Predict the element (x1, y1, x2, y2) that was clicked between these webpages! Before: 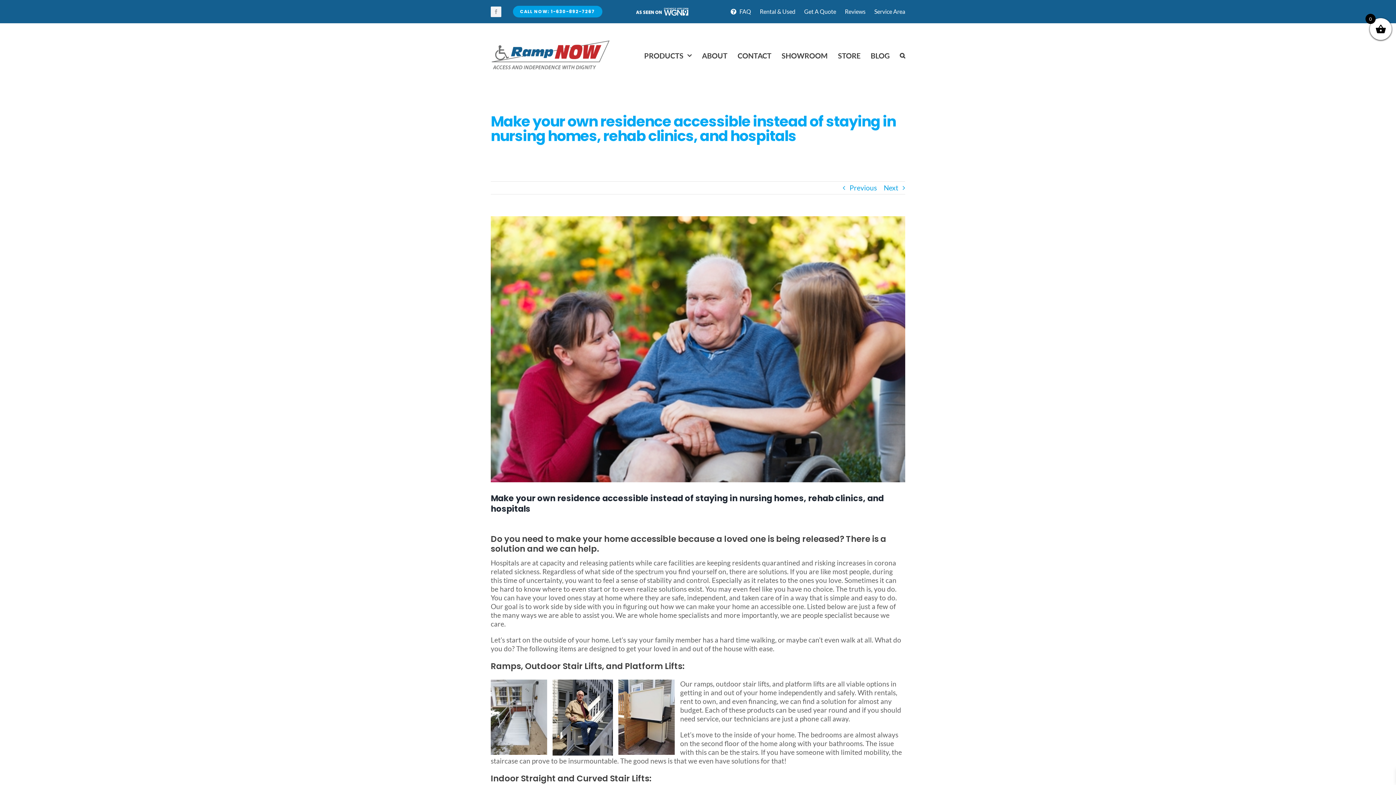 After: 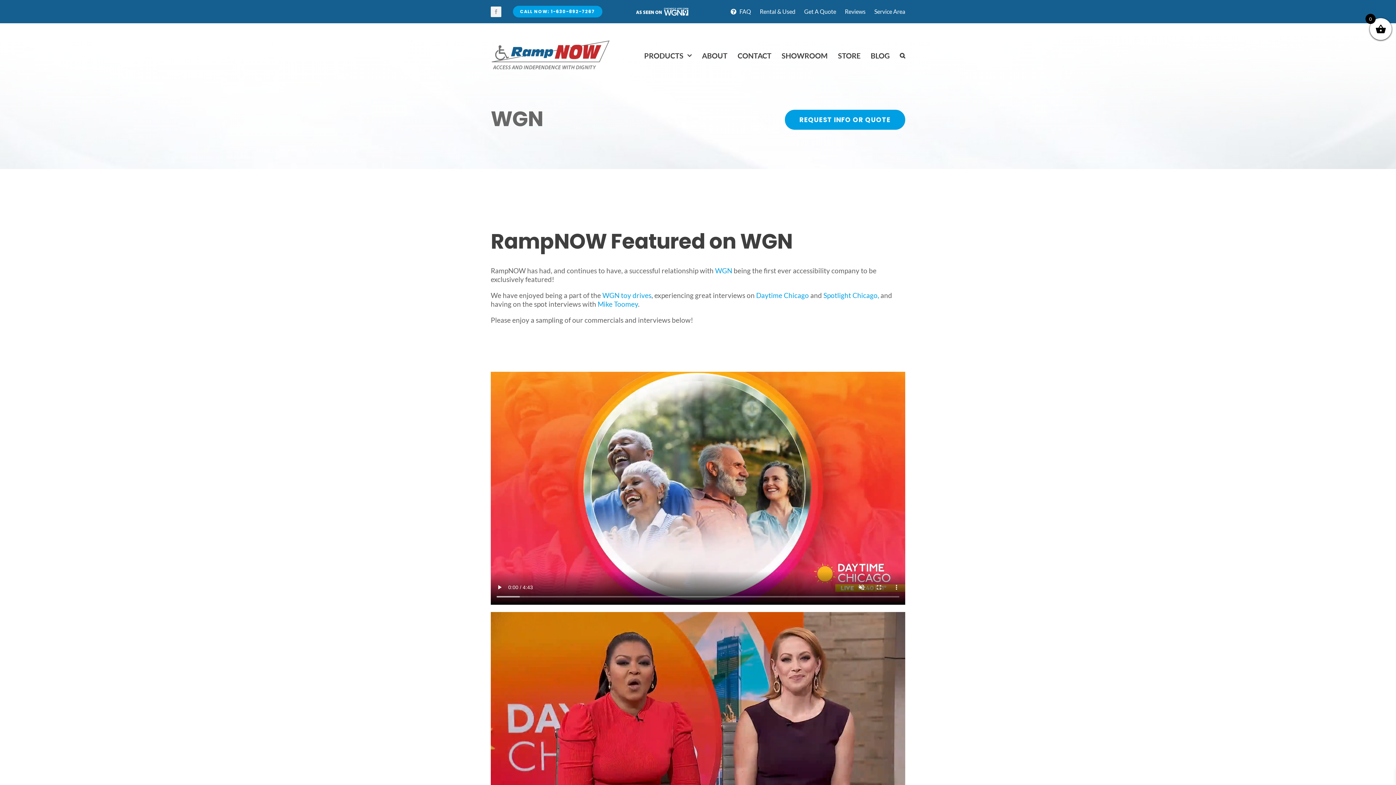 Action: bbox: (634, 6, 689, 14) label: asseenontv